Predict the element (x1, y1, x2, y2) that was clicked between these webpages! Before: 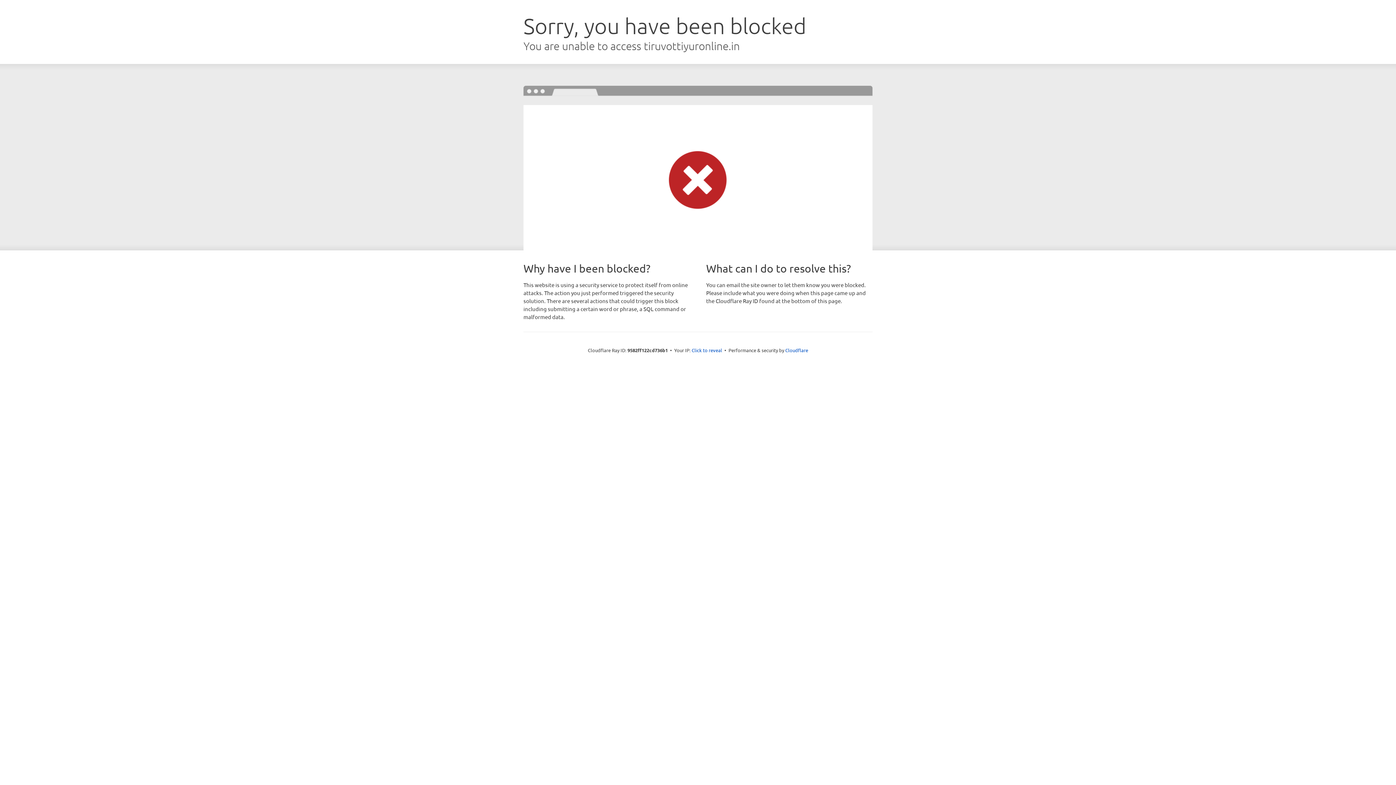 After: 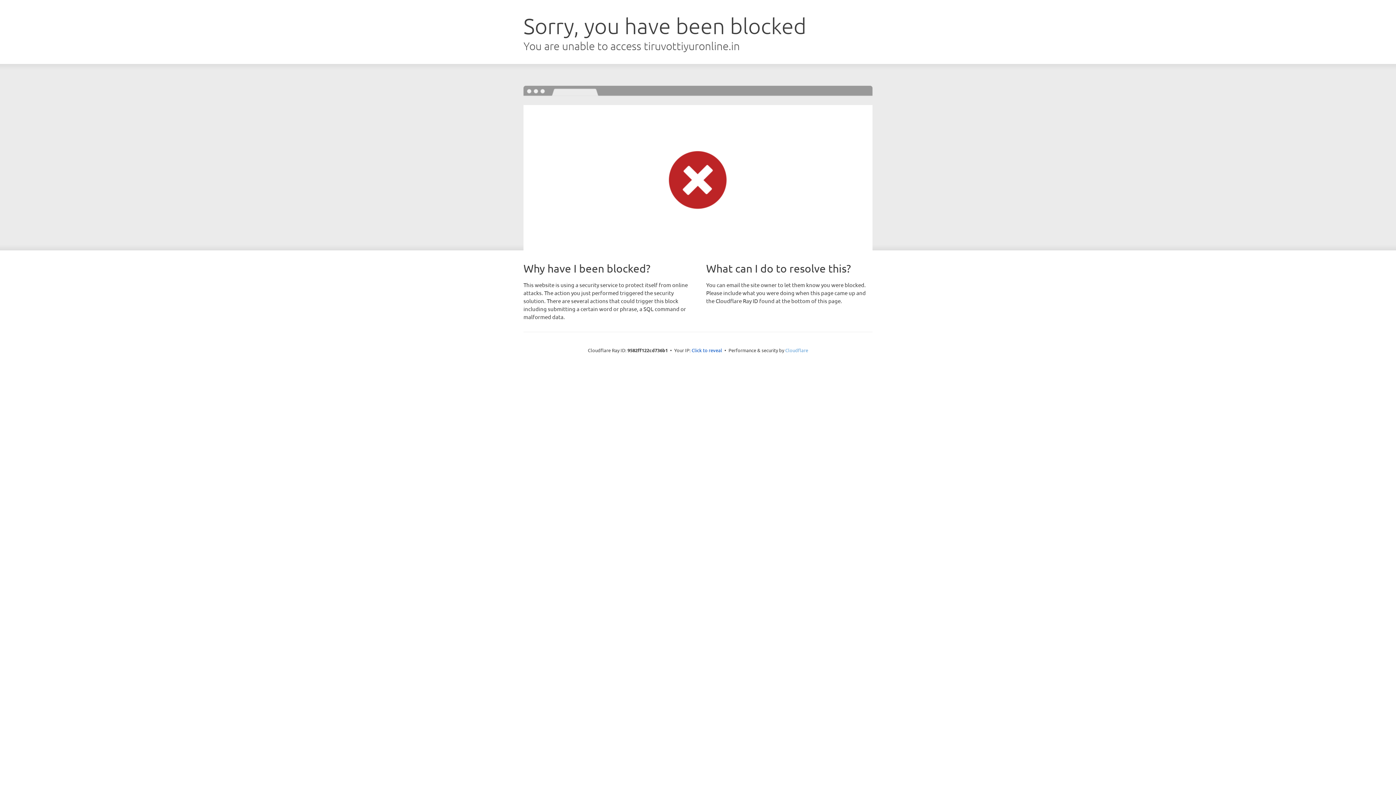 Action: bbox: (785, 347, 808, 353) label: Cloudflare